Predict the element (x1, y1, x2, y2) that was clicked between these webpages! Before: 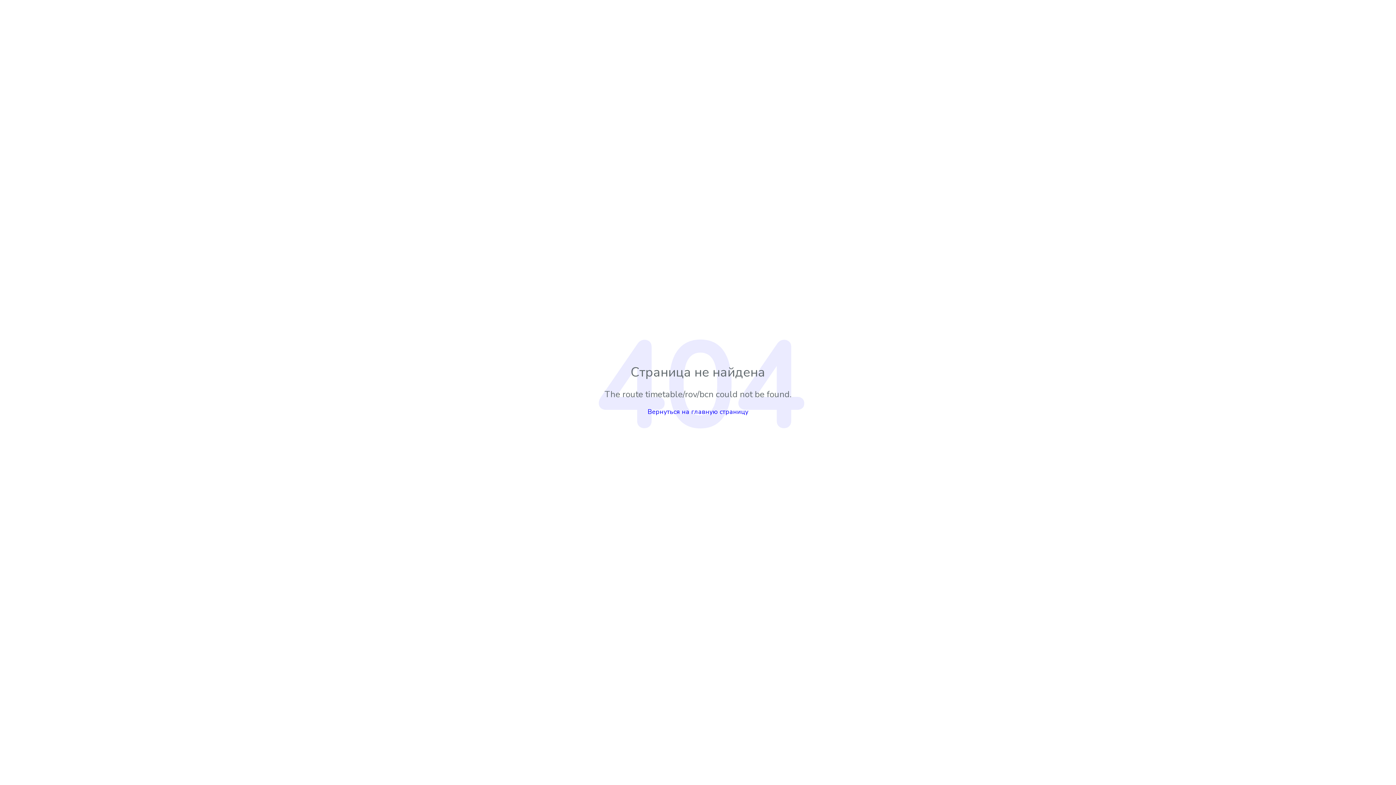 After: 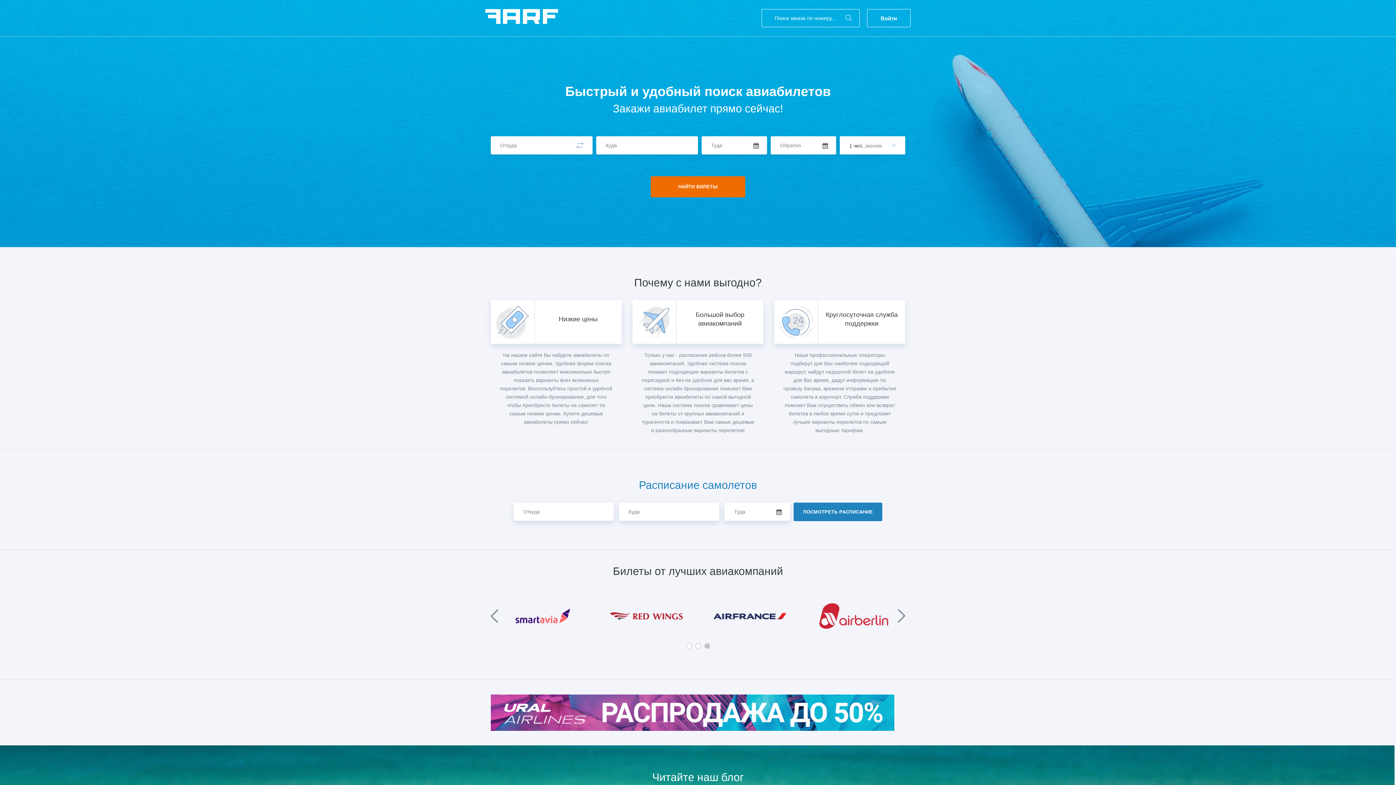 Action: bbox: (647, 407, 748, 416) label: Вернуться на главную страницу